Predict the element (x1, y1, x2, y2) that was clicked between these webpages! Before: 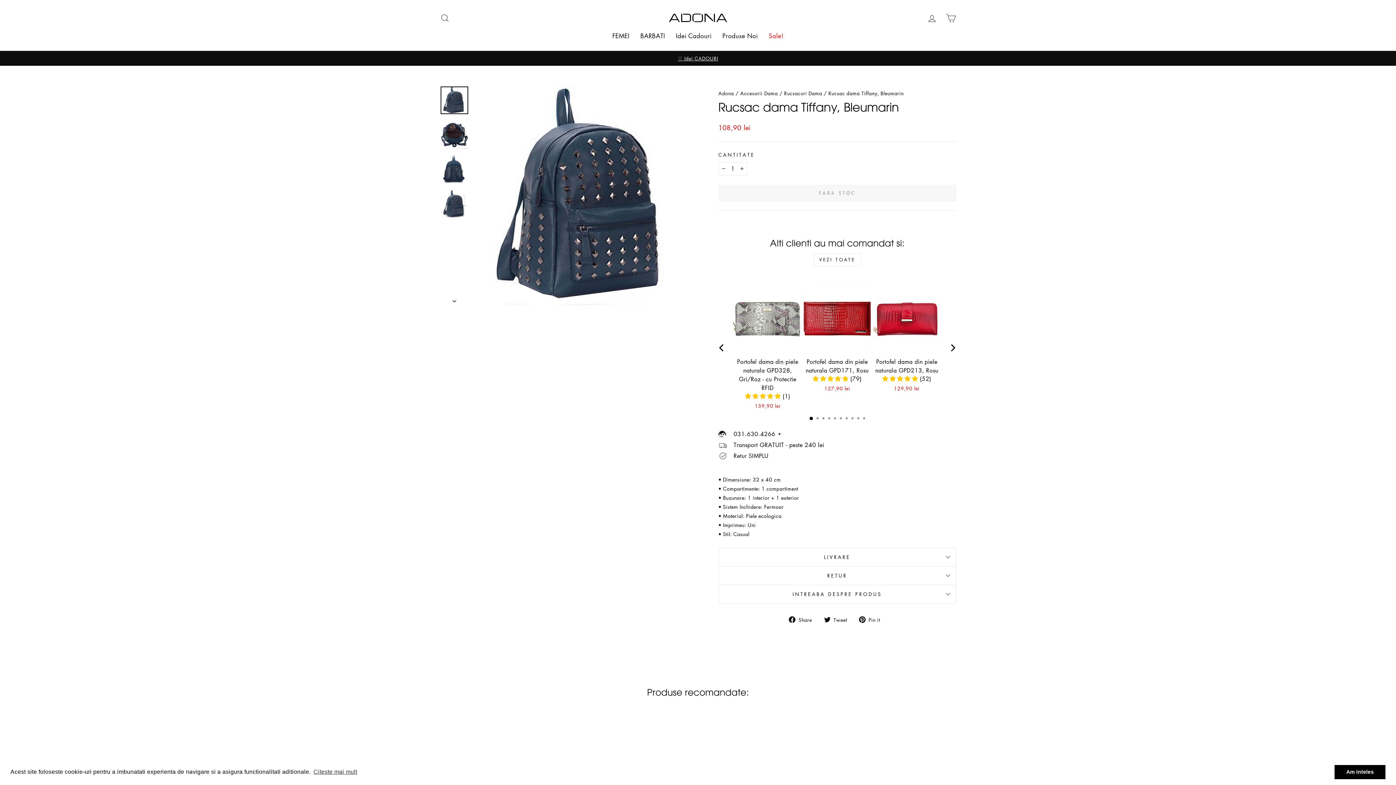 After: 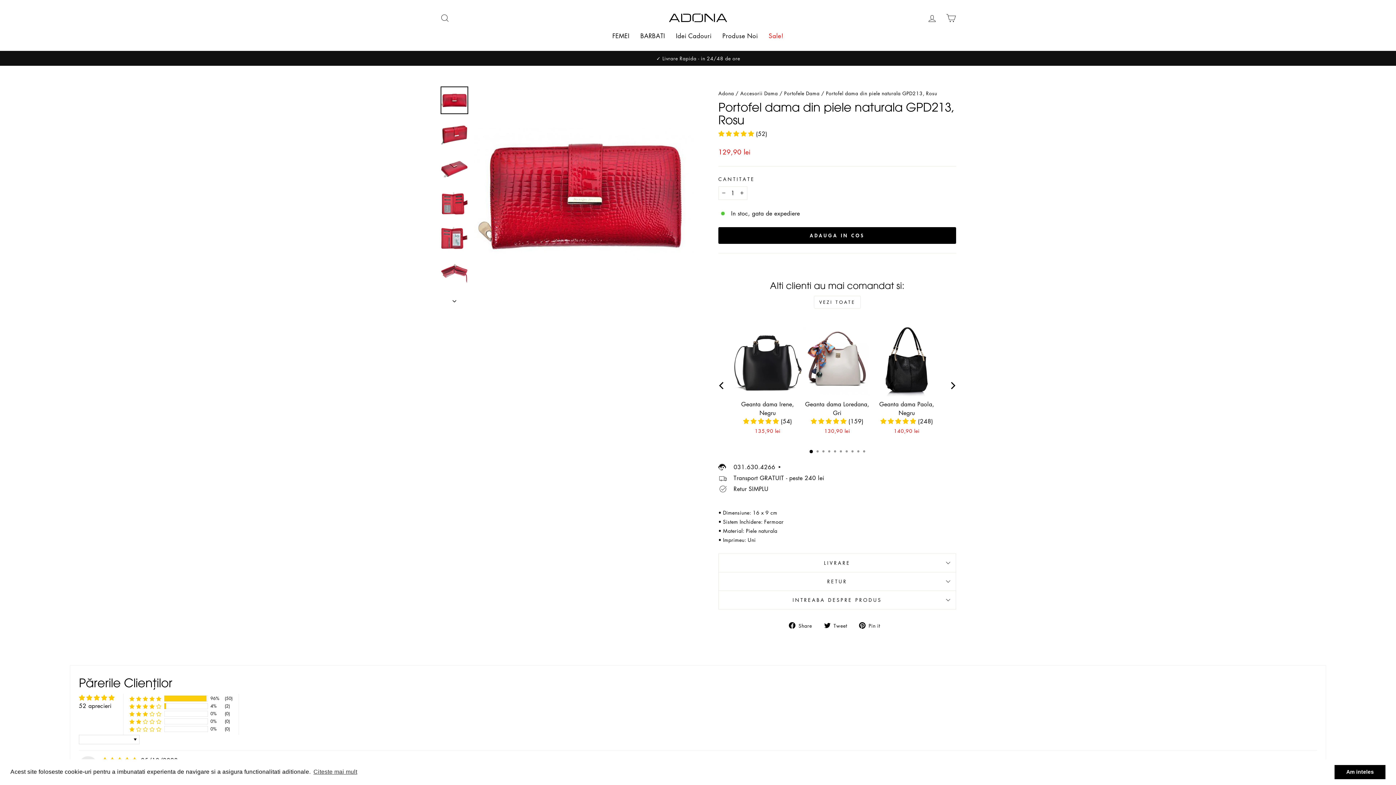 Action: bbox: (872, 284, 941, 394) label: Portofel dama din piele naturala GPD213, Rosu
 (52)
129,90 lei